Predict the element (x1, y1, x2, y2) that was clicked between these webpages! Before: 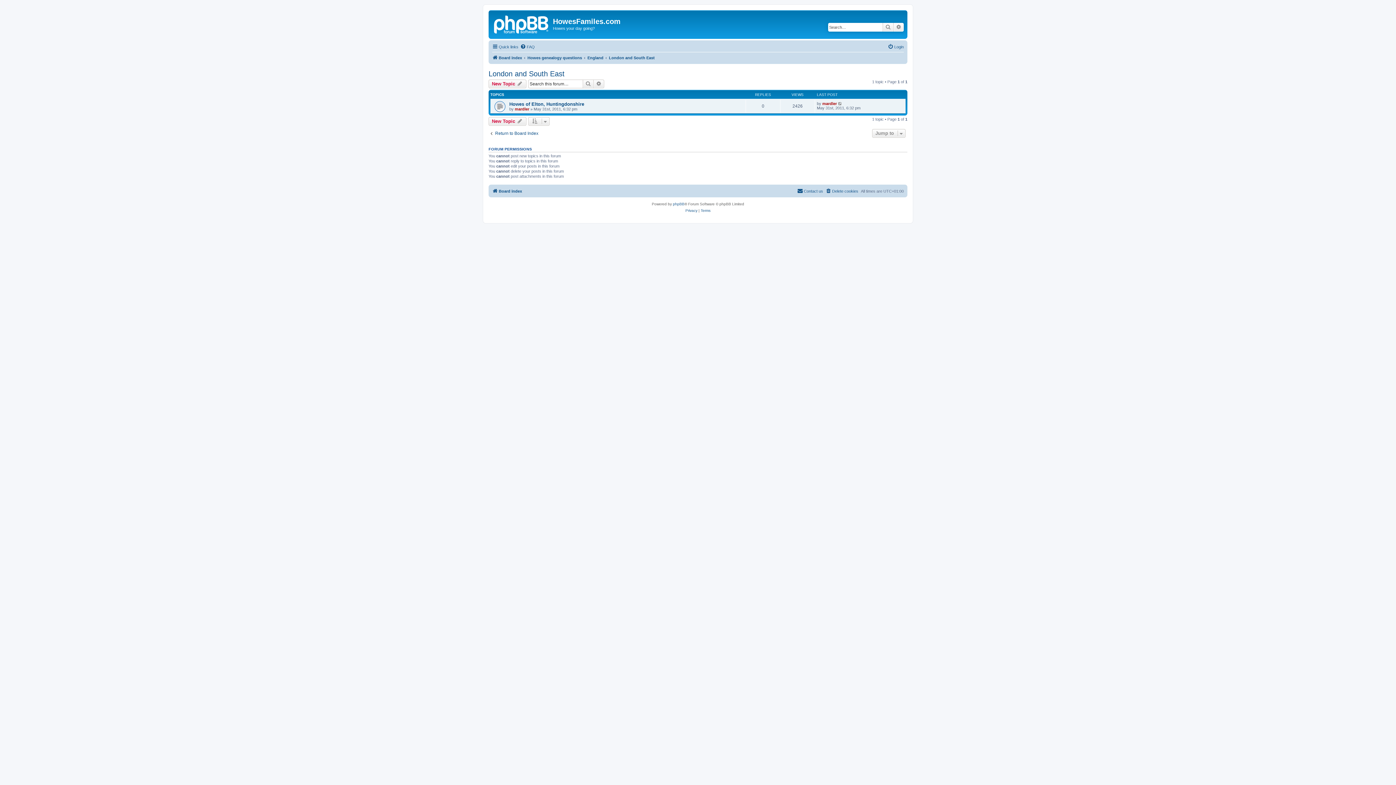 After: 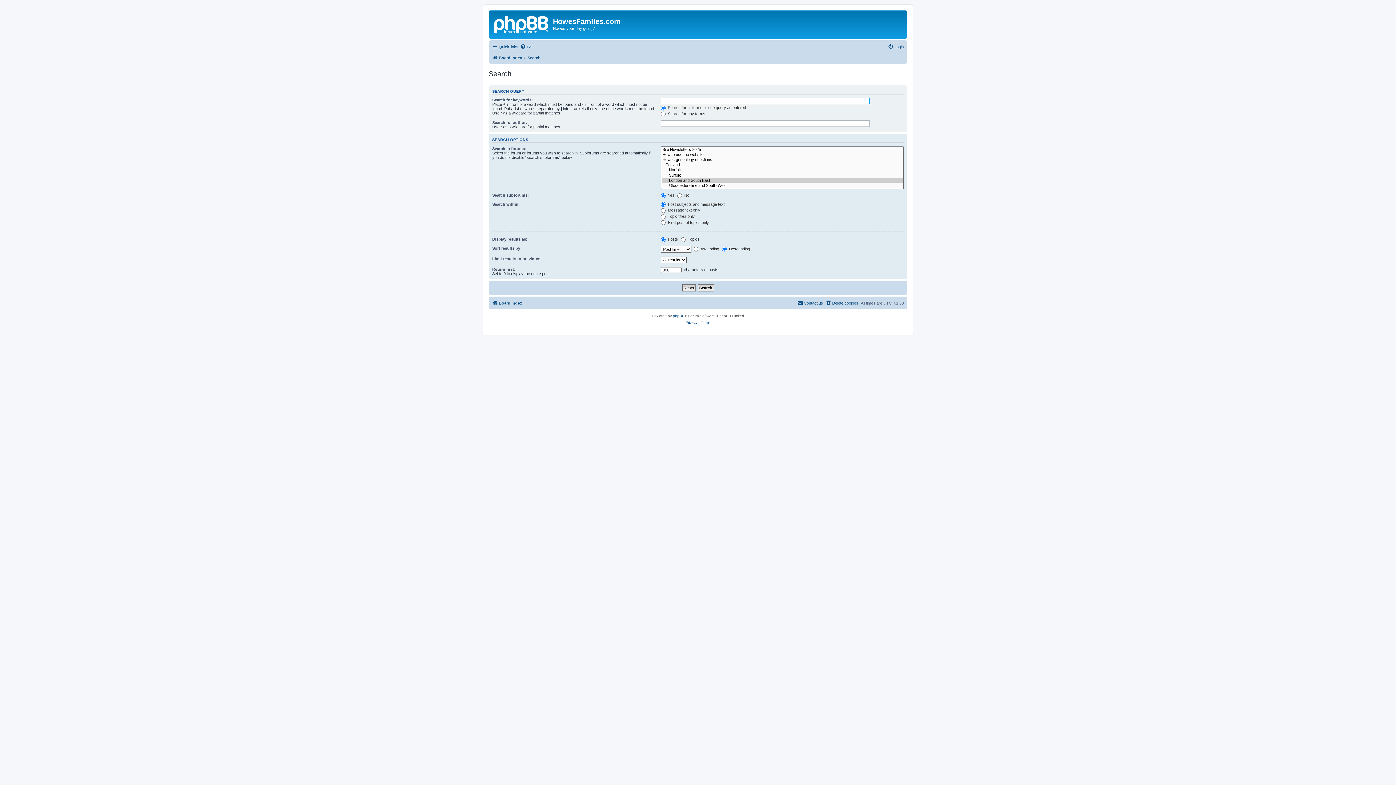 Action: label: Advanced search bbox: (593, 79, 604, 88)